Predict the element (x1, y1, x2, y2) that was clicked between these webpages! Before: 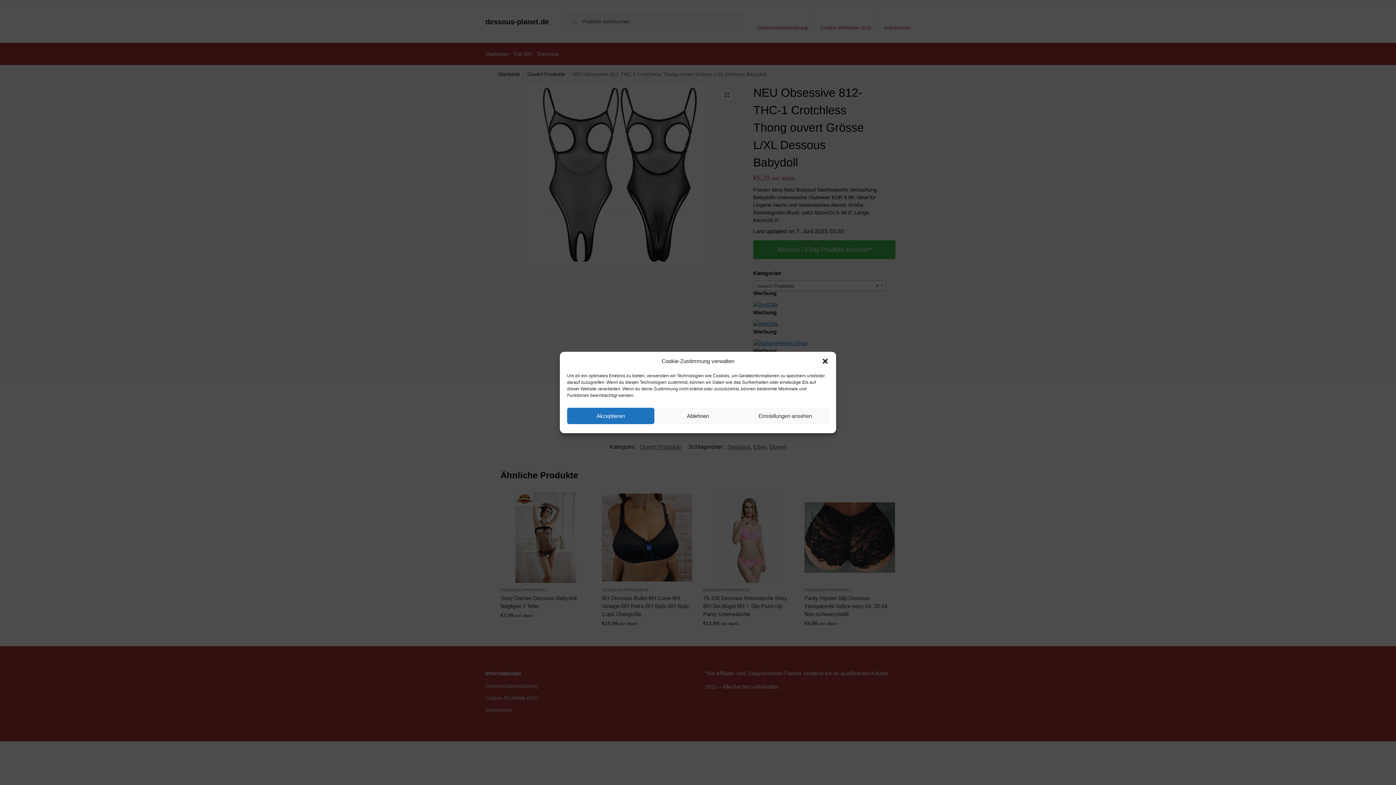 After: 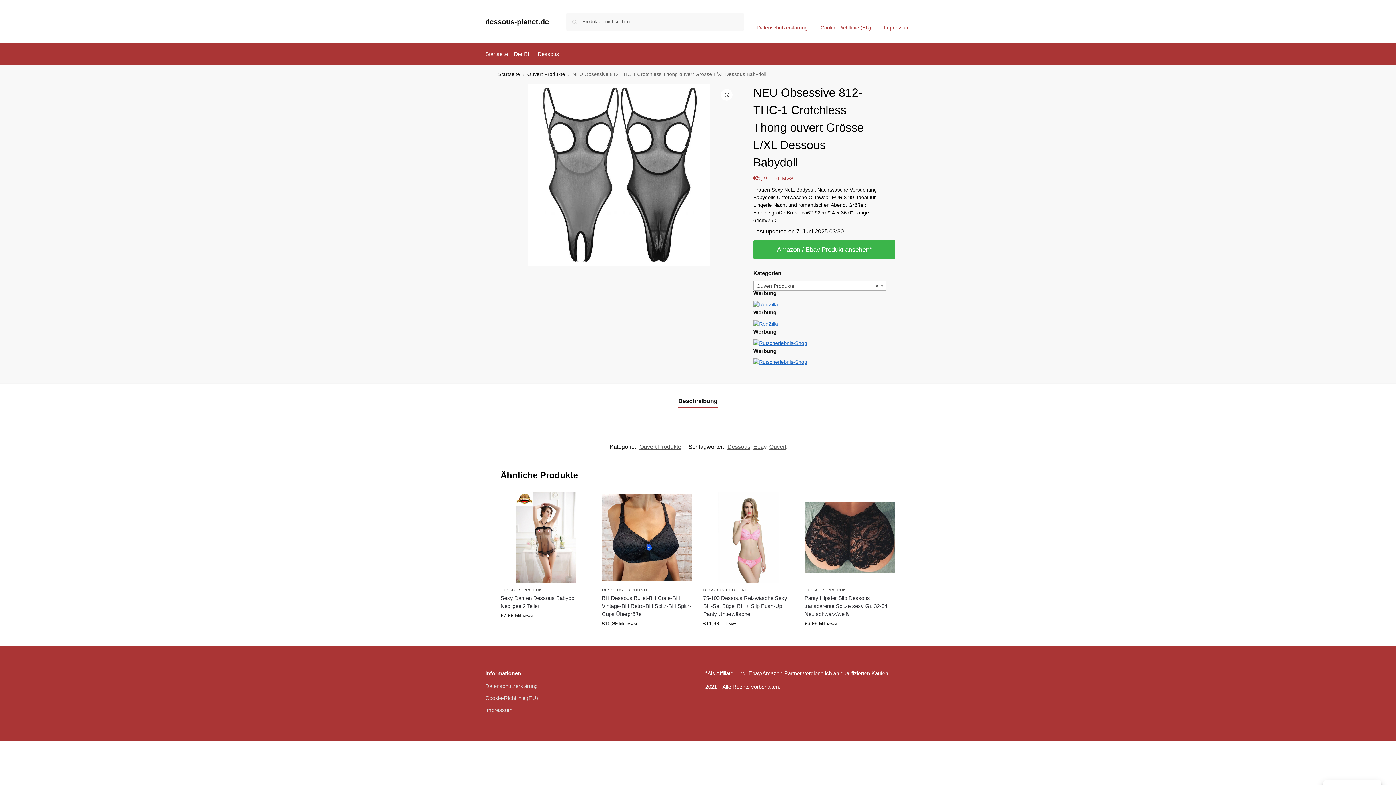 Action: bbox: (654, 408, 741, 424) label: Ablehnen